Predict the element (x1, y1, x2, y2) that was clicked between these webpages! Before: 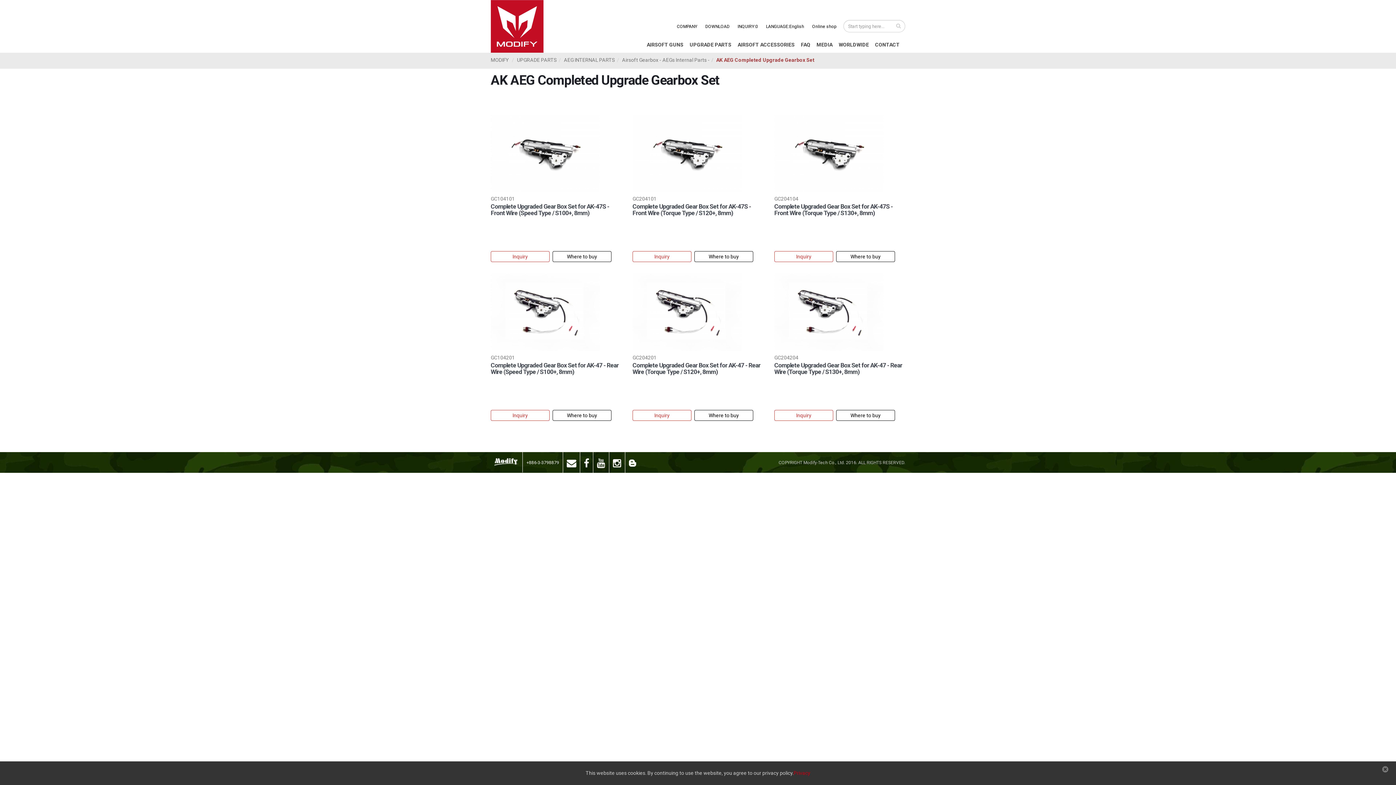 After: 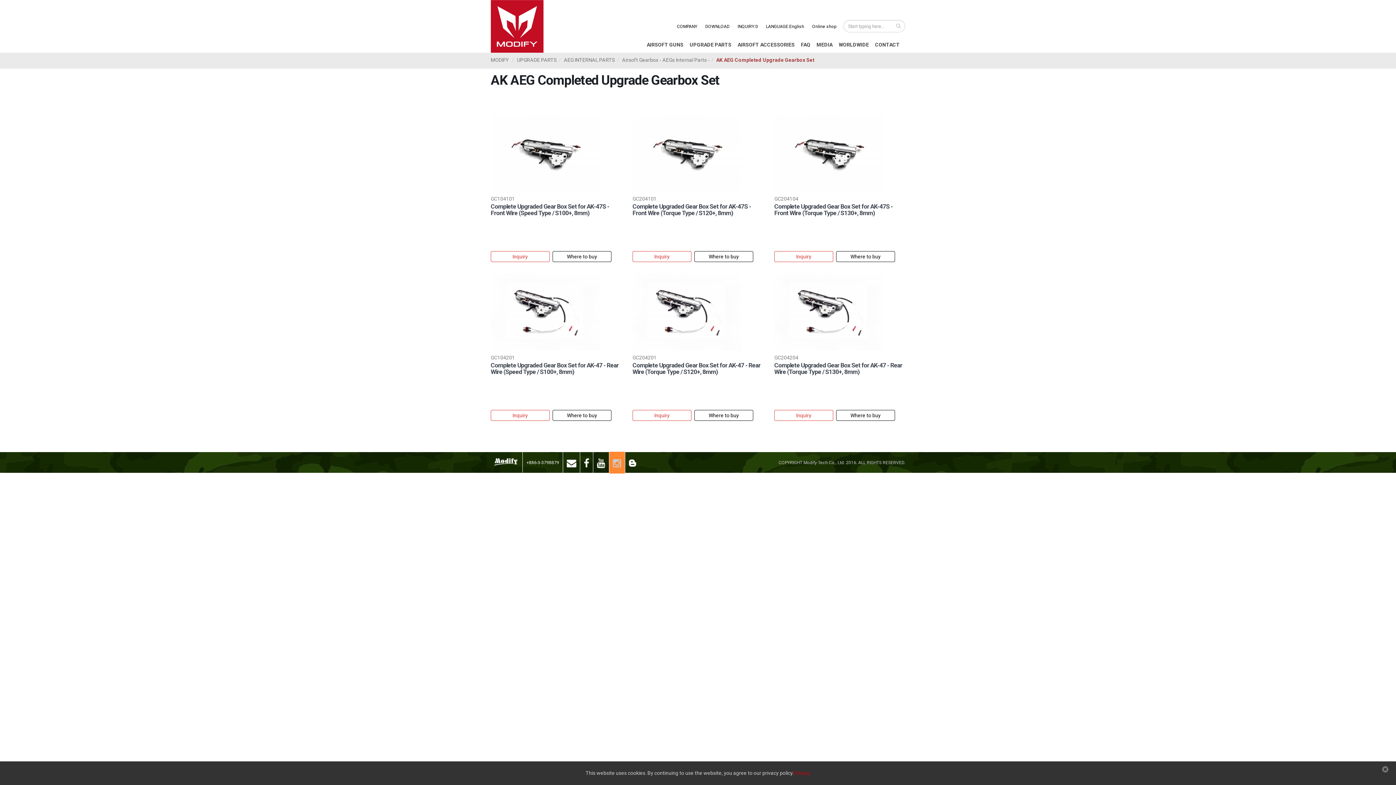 Action: bbox: (579, 305, 592, 326)